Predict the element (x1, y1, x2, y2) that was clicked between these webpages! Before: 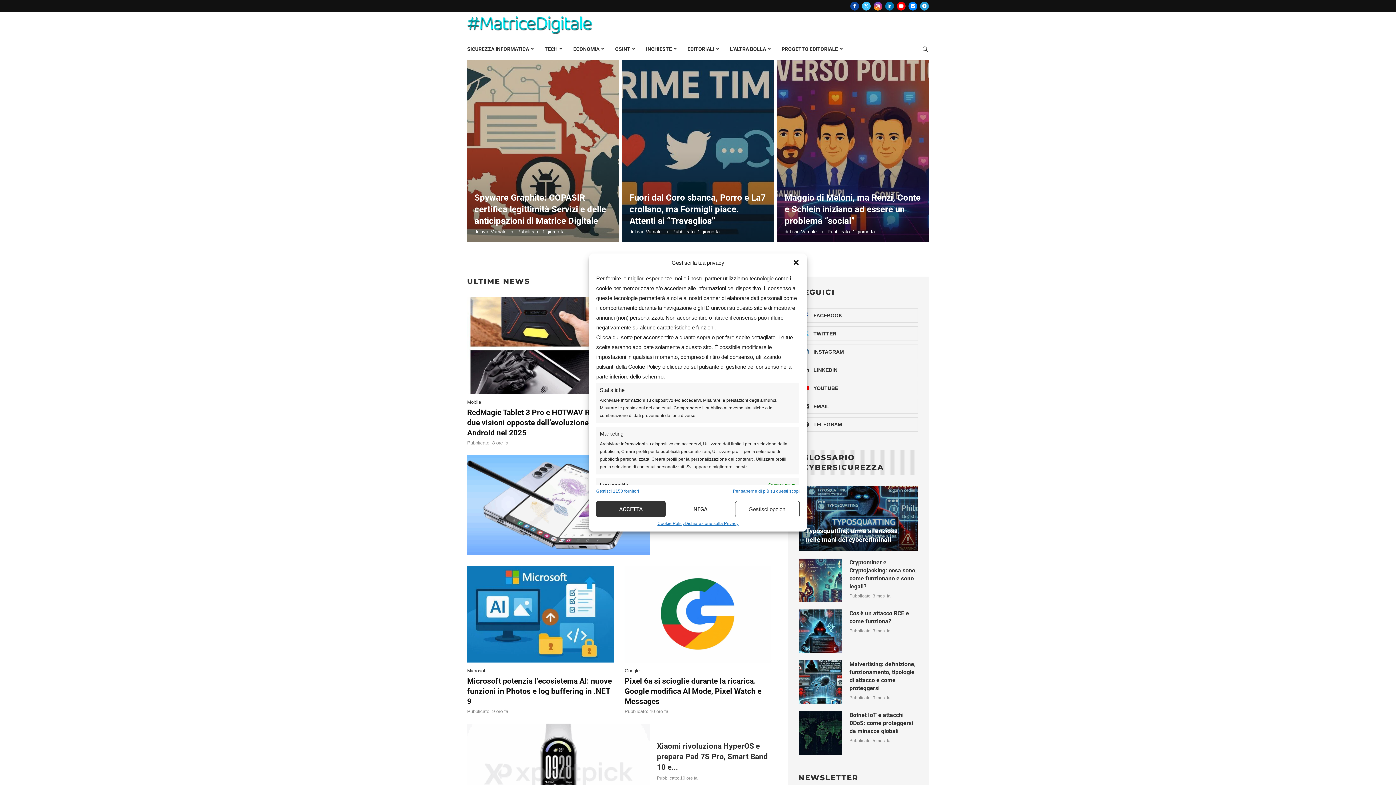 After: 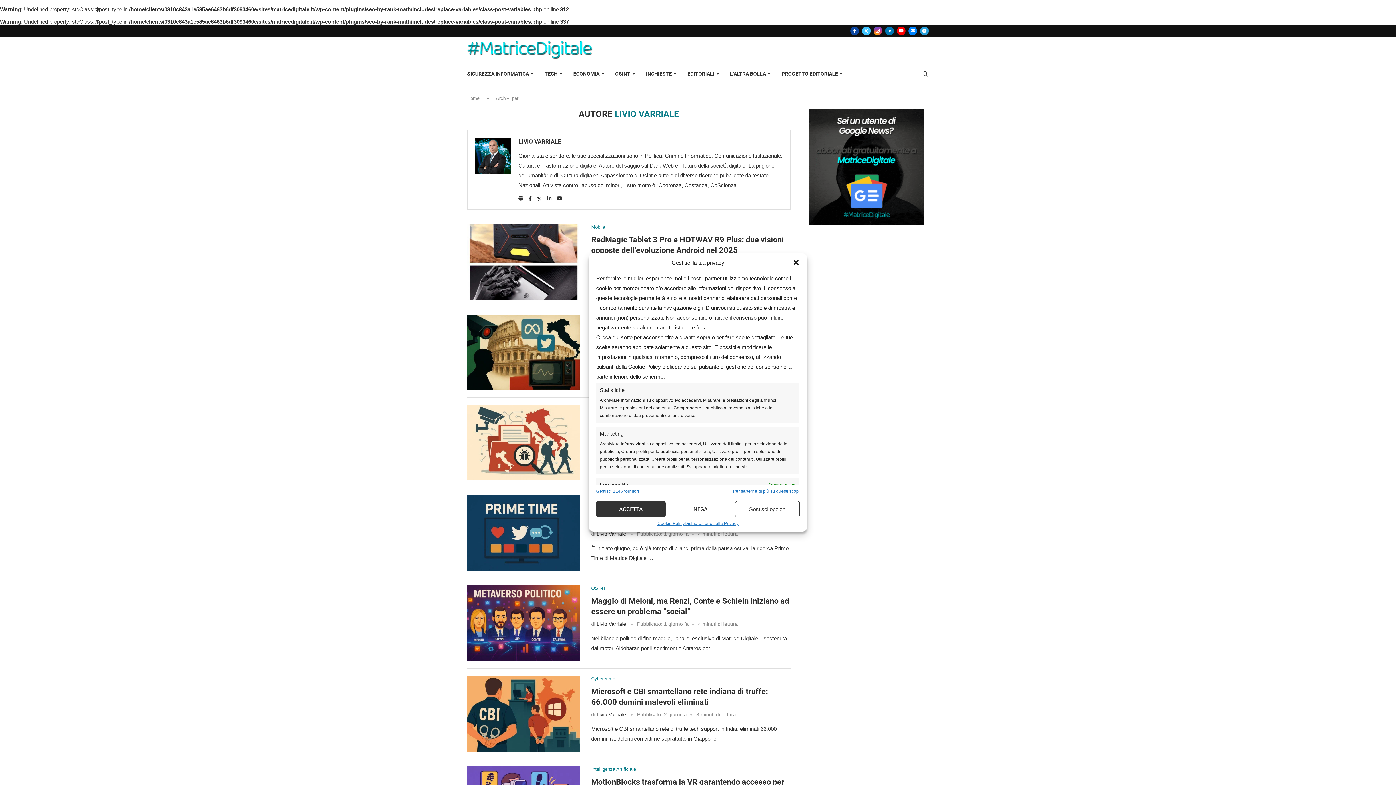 Action: bbox: (634, 229, 661, 234) label: Livio Varriale